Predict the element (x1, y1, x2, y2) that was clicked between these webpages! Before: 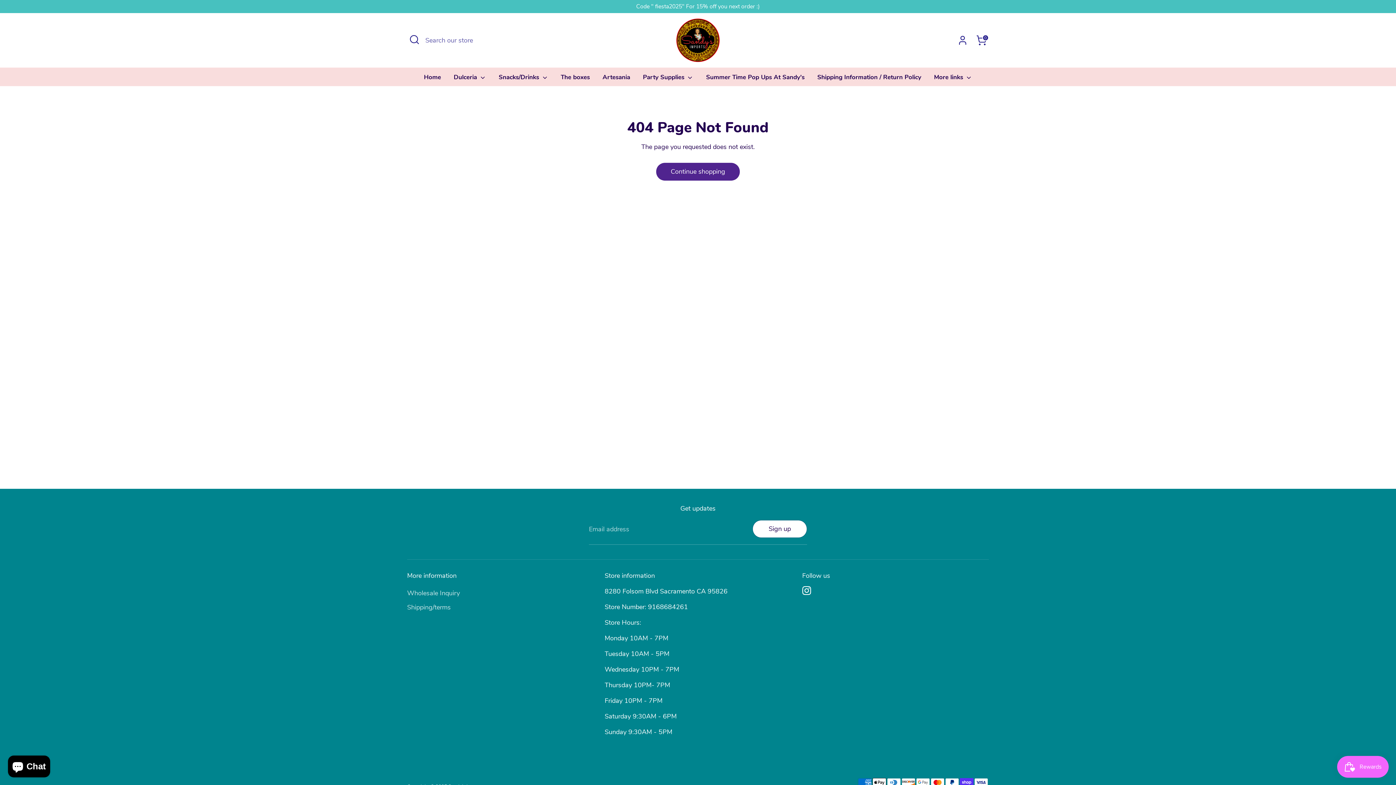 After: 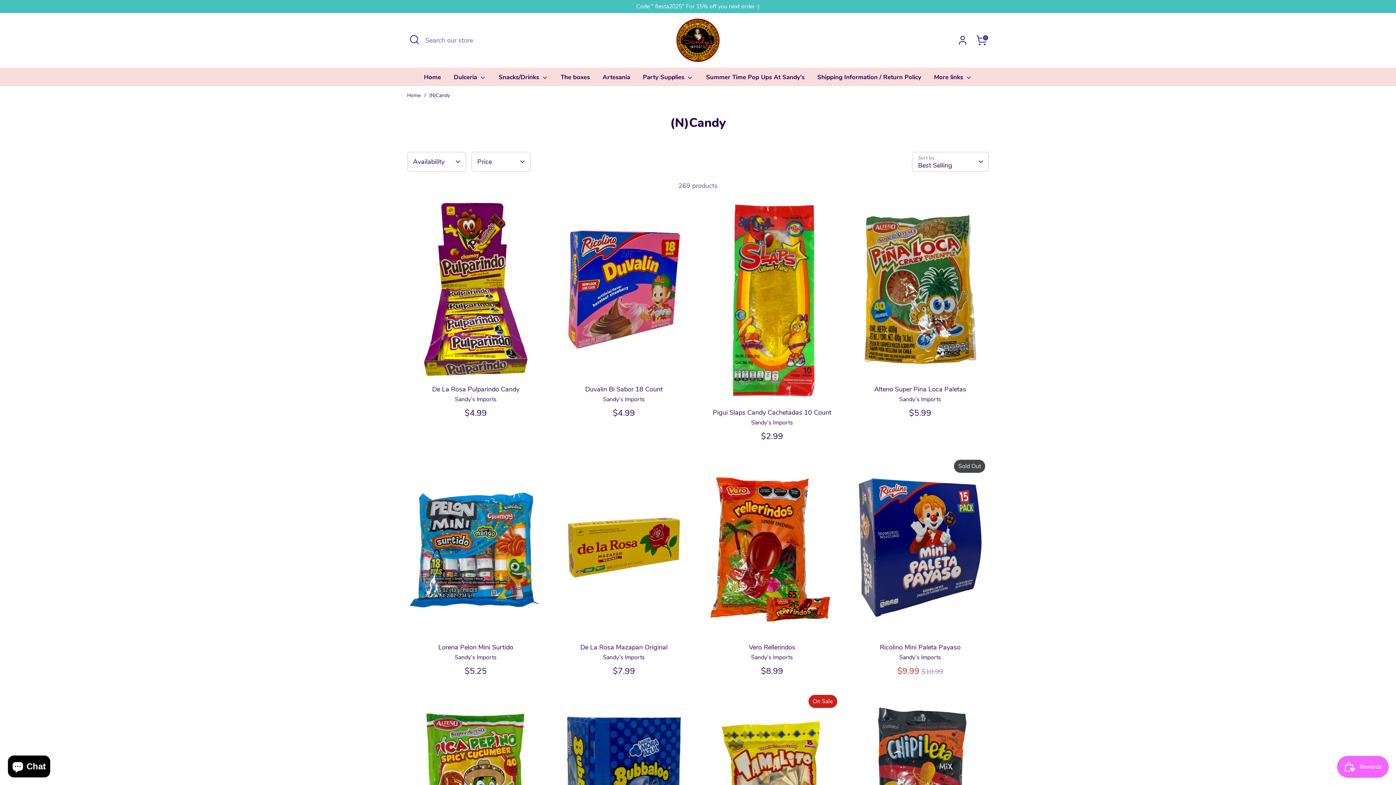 Action: bbox: (448, 72, 491, 86) label: Dulceria 